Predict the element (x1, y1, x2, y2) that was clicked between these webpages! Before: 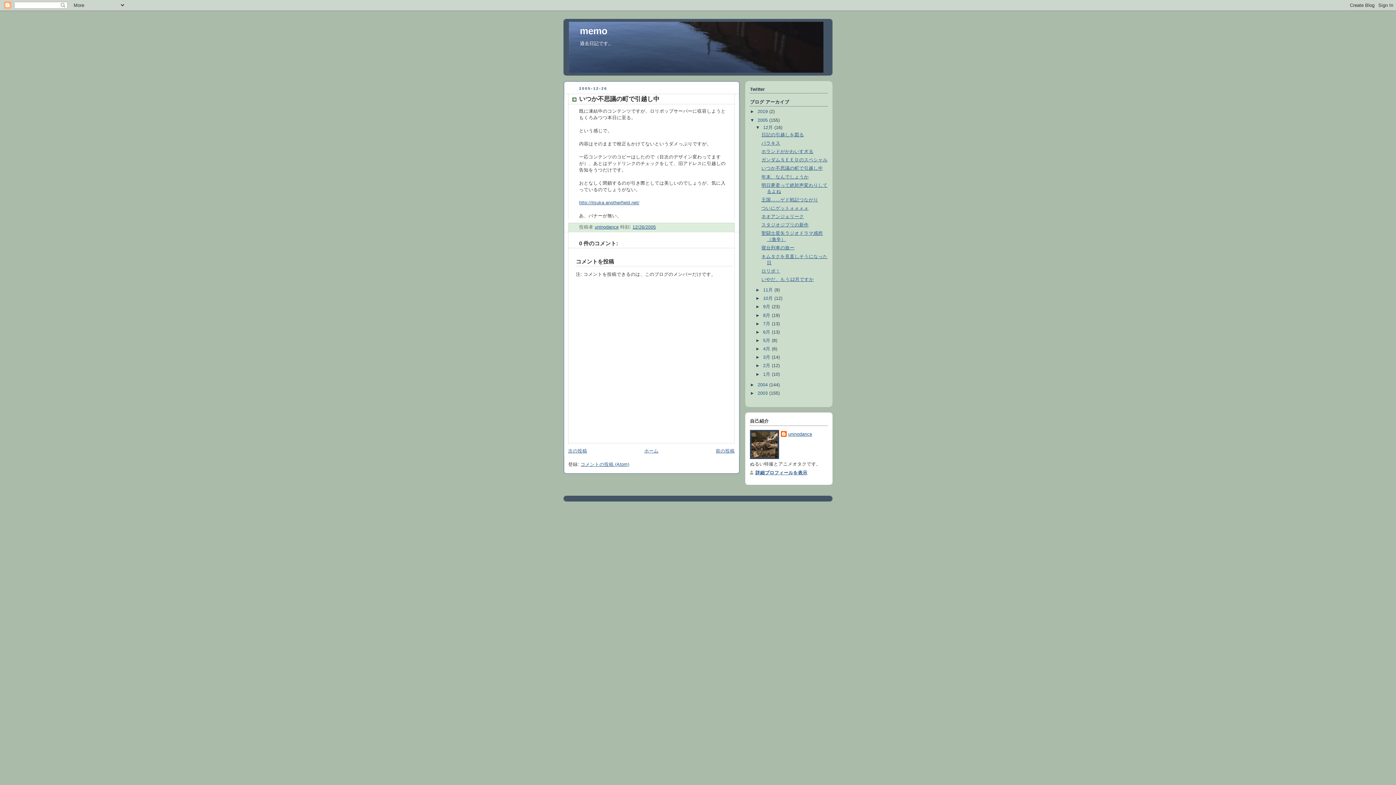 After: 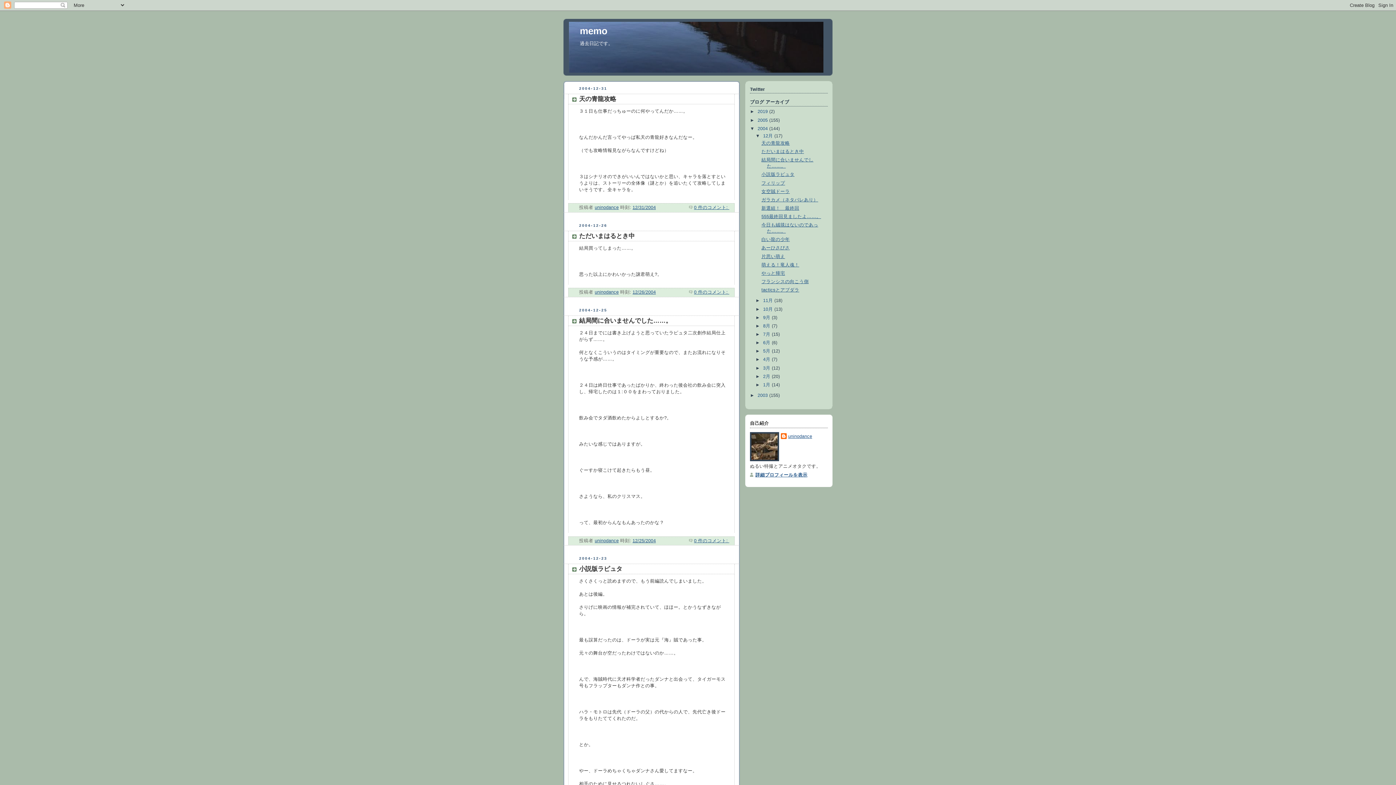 Action: label: 2004  bbox: (757, 382, 769, 387)